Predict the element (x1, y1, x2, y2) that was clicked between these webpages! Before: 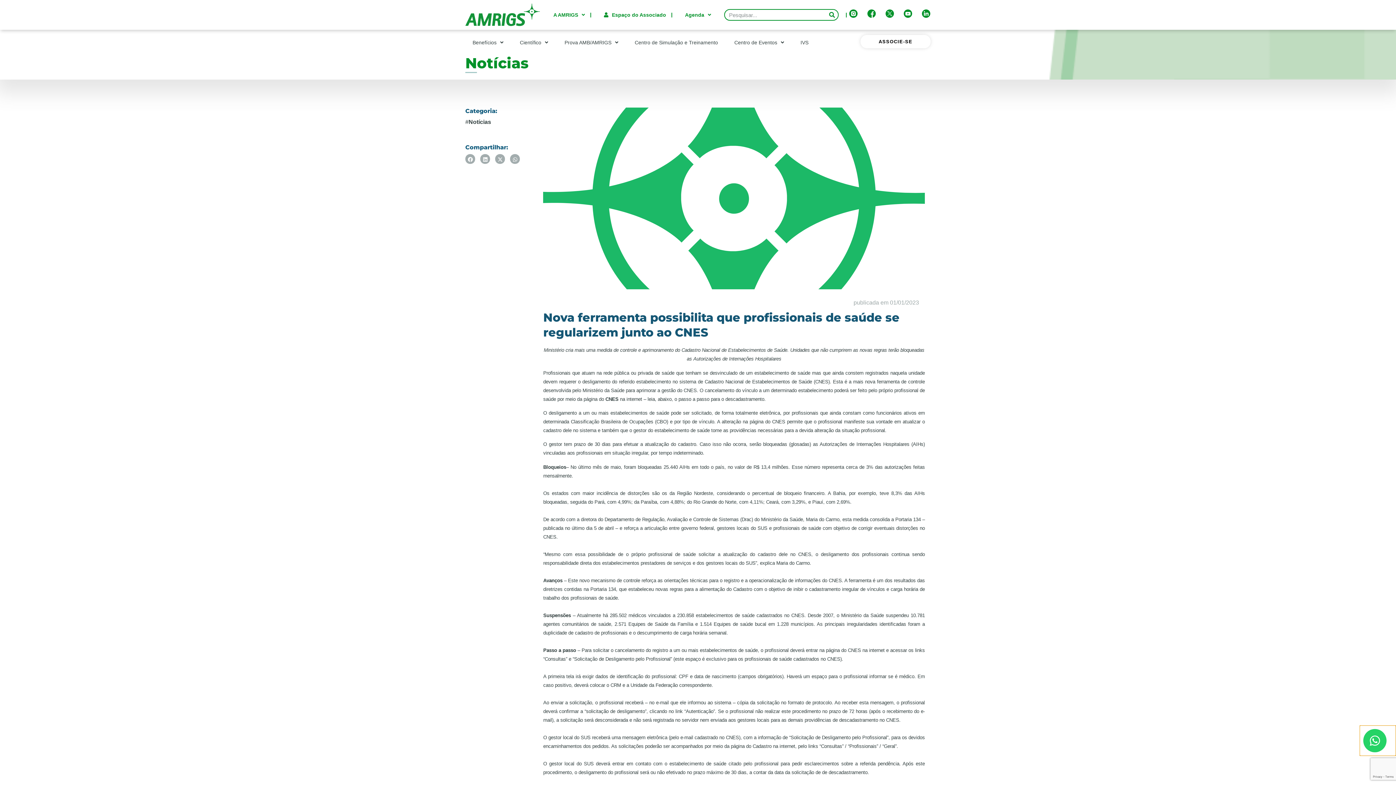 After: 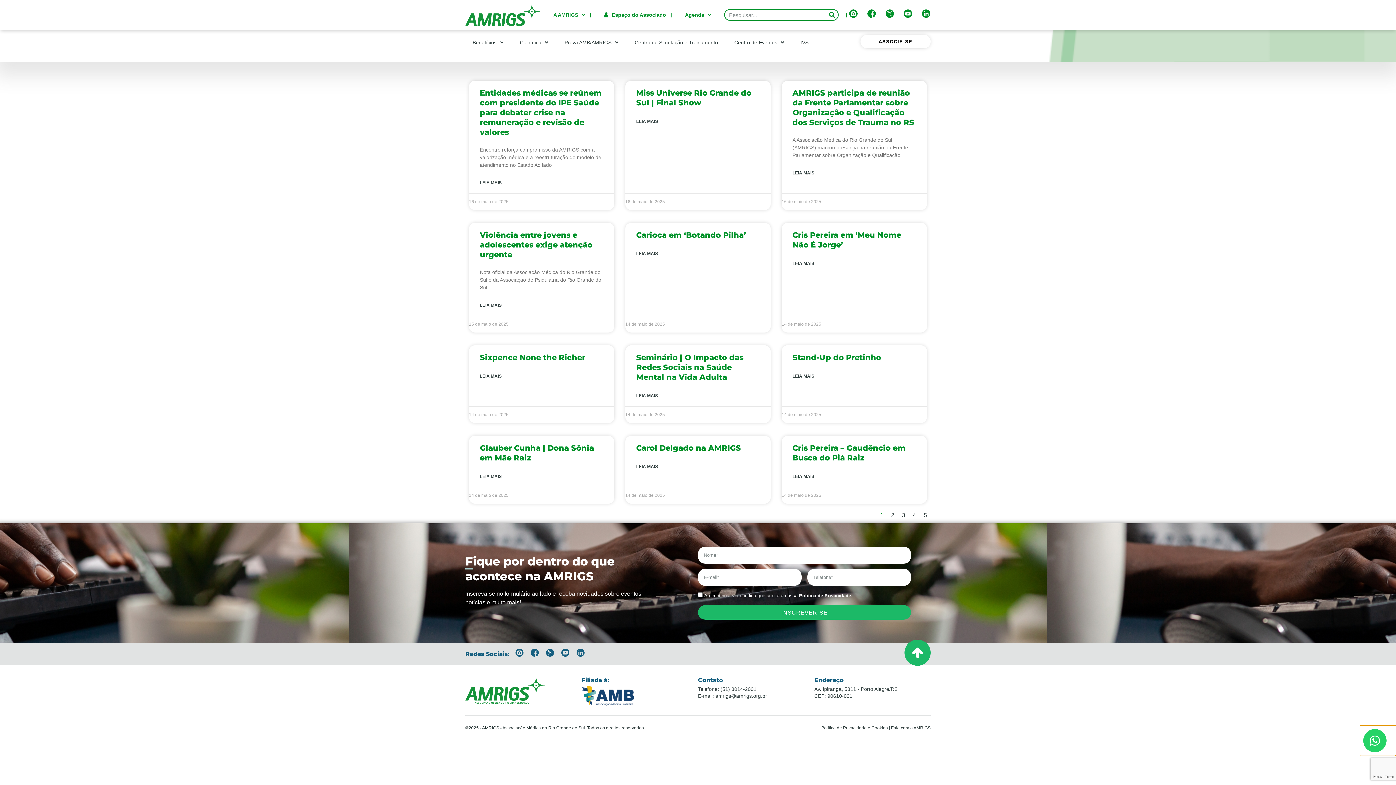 Action: bbox: (826, 9, 838, 20) label: Search